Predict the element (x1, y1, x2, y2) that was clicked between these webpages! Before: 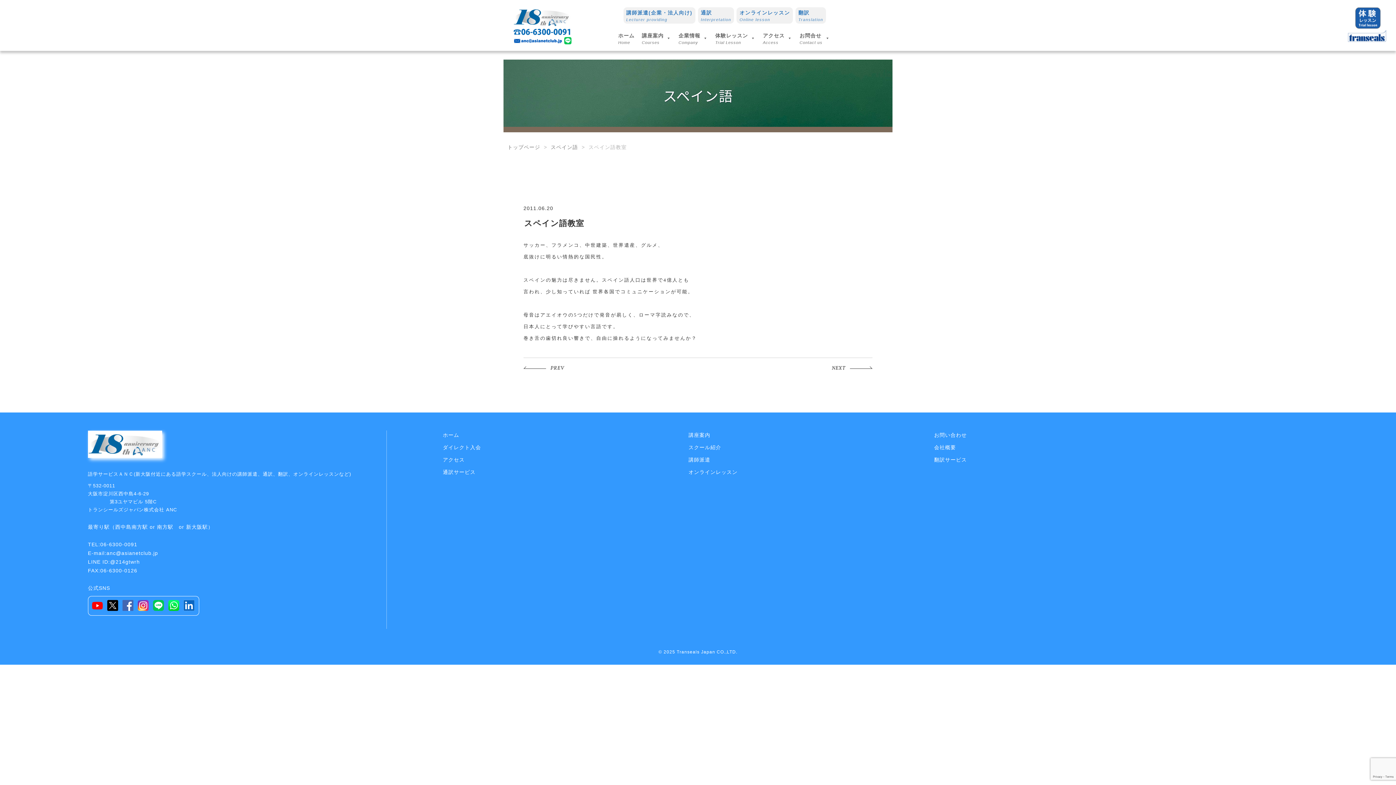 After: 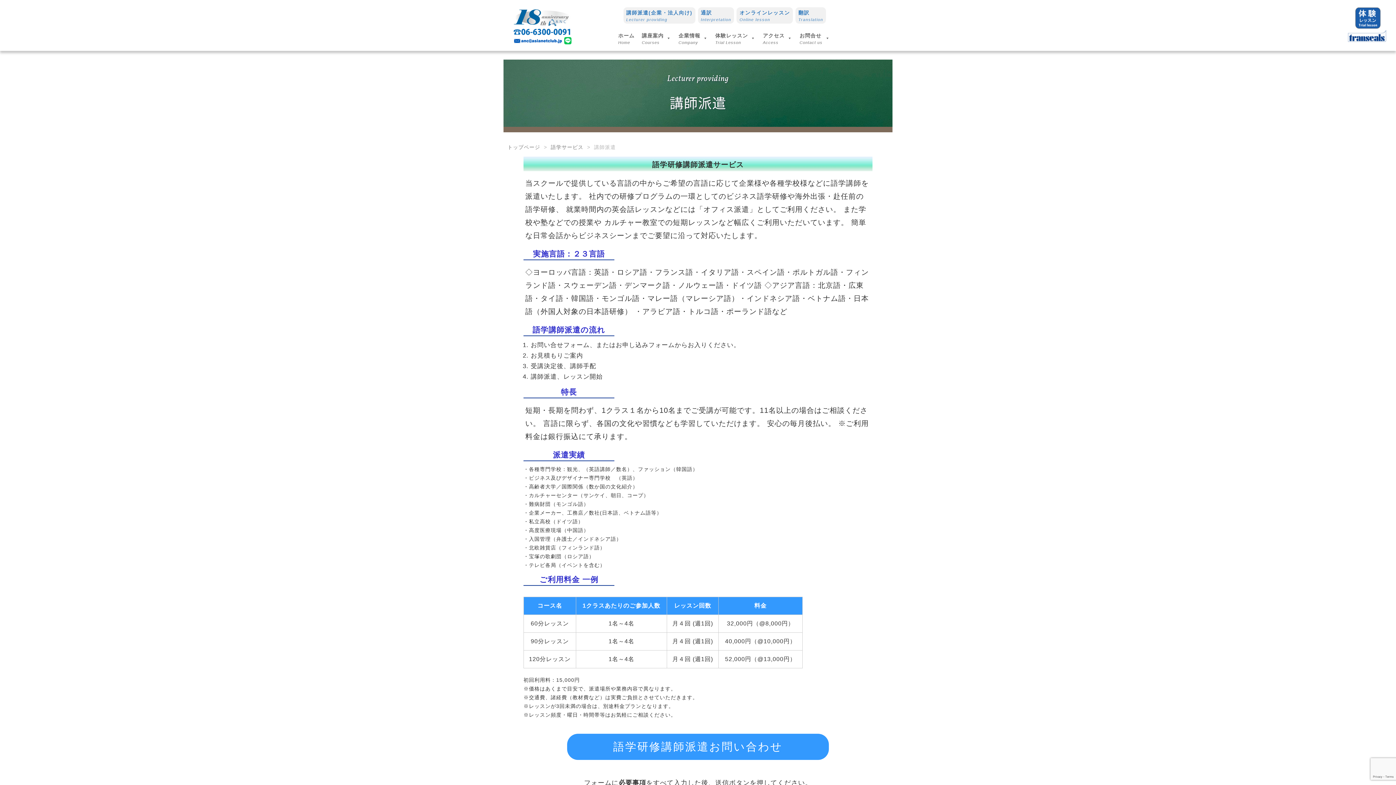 Action: label: 講師派遣 bbox: (688, 457, 710, 462)